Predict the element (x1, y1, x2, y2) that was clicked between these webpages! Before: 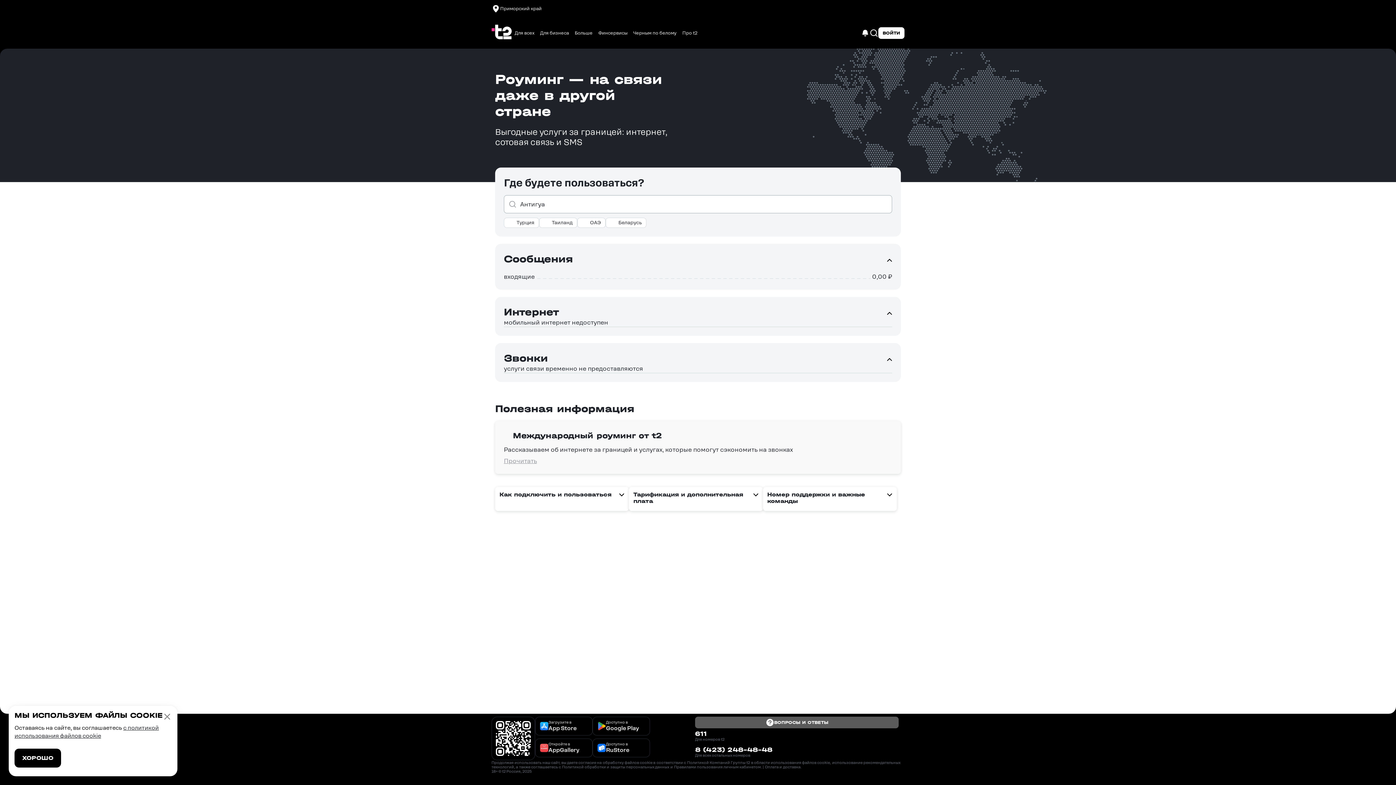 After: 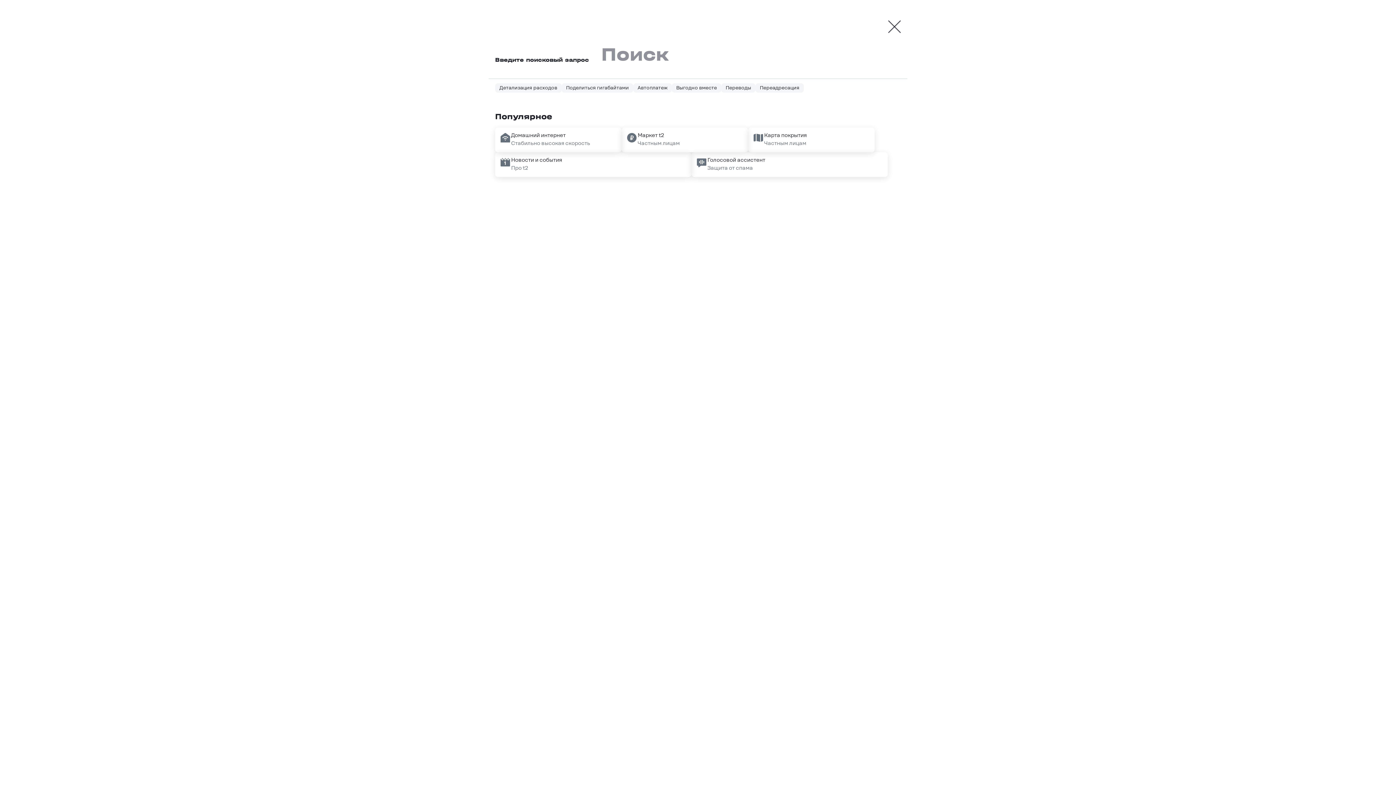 Action: bbox: (869, 28, 878, 37)